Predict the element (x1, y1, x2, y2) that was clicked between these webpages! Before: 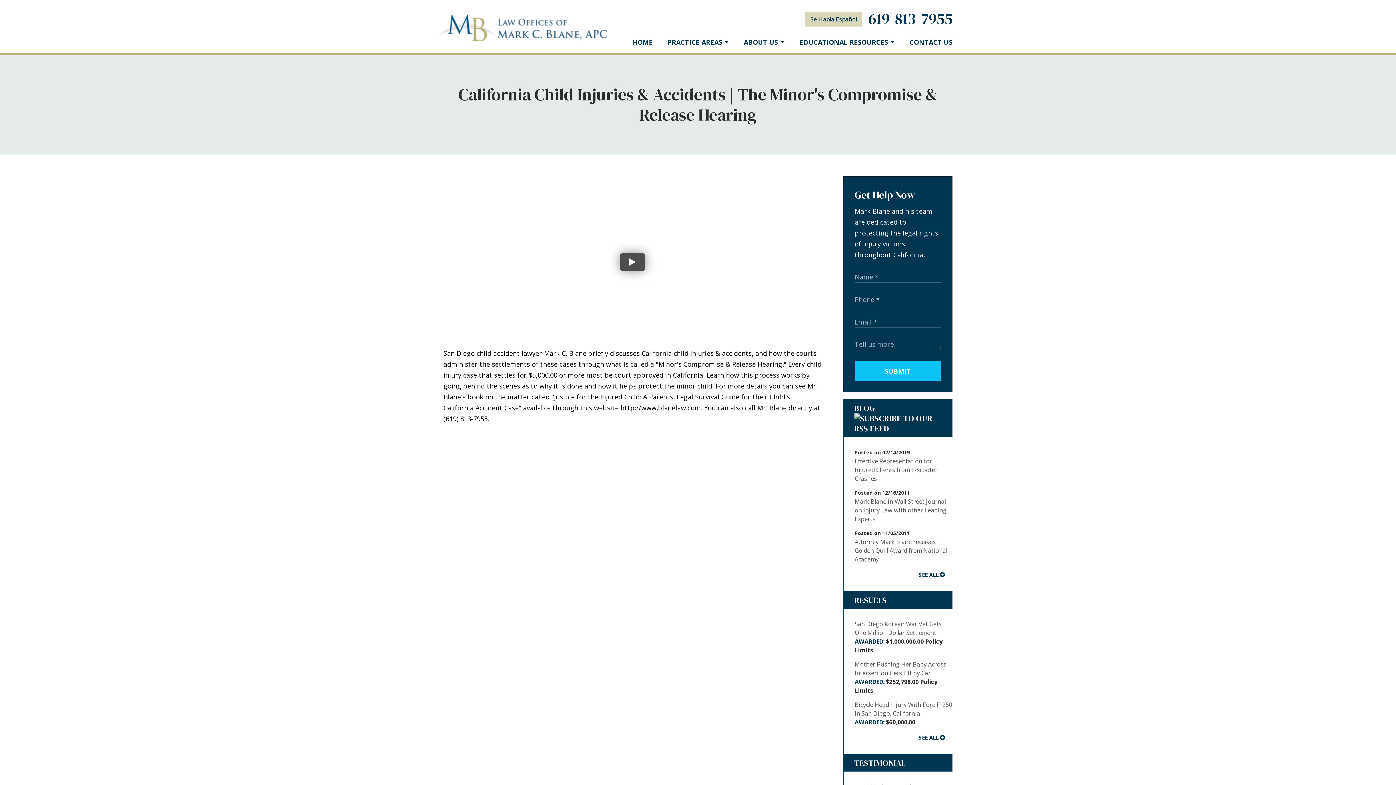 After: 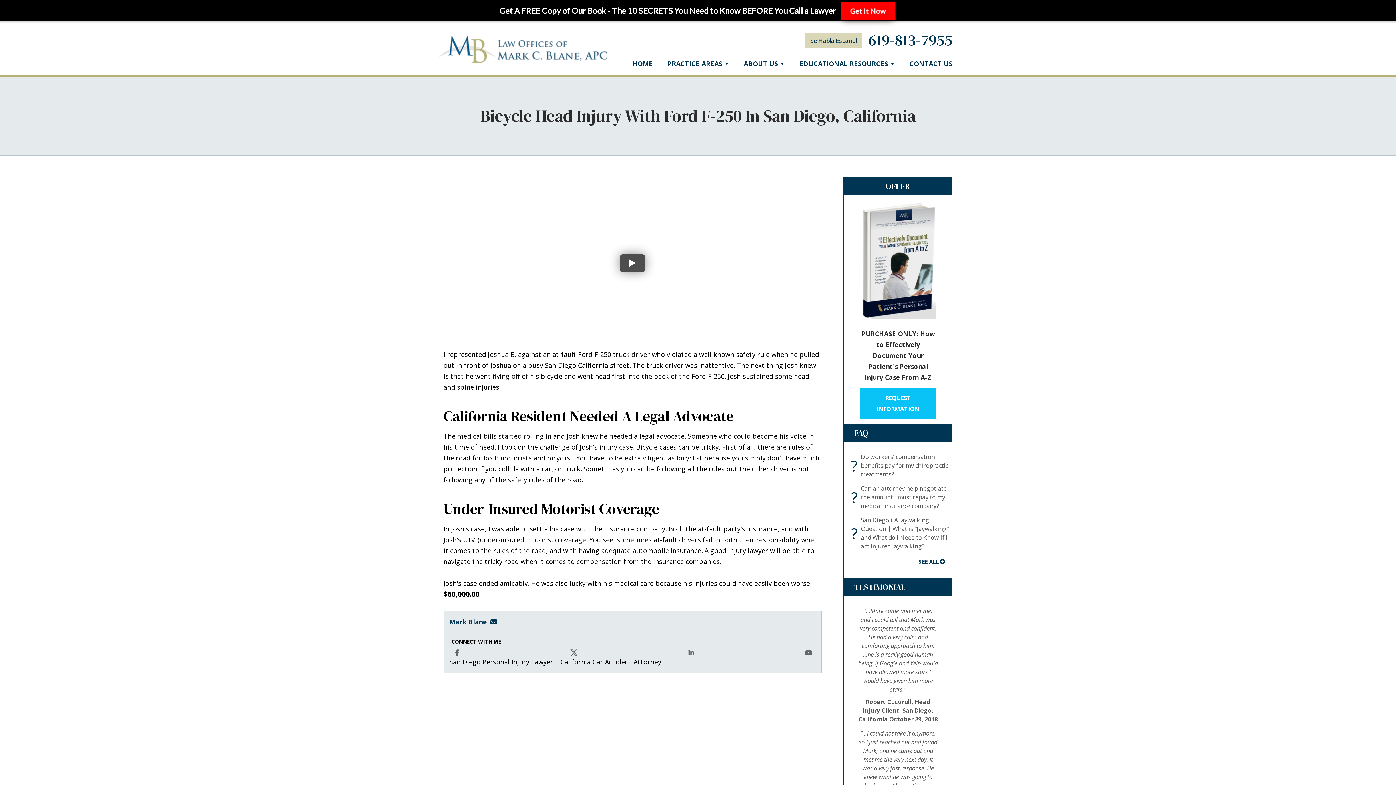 Action: label: Bicycle Head Injury With Ford F-250 In San Diego, California
$60,000.00 bbox: (854, 701, 952, 727)